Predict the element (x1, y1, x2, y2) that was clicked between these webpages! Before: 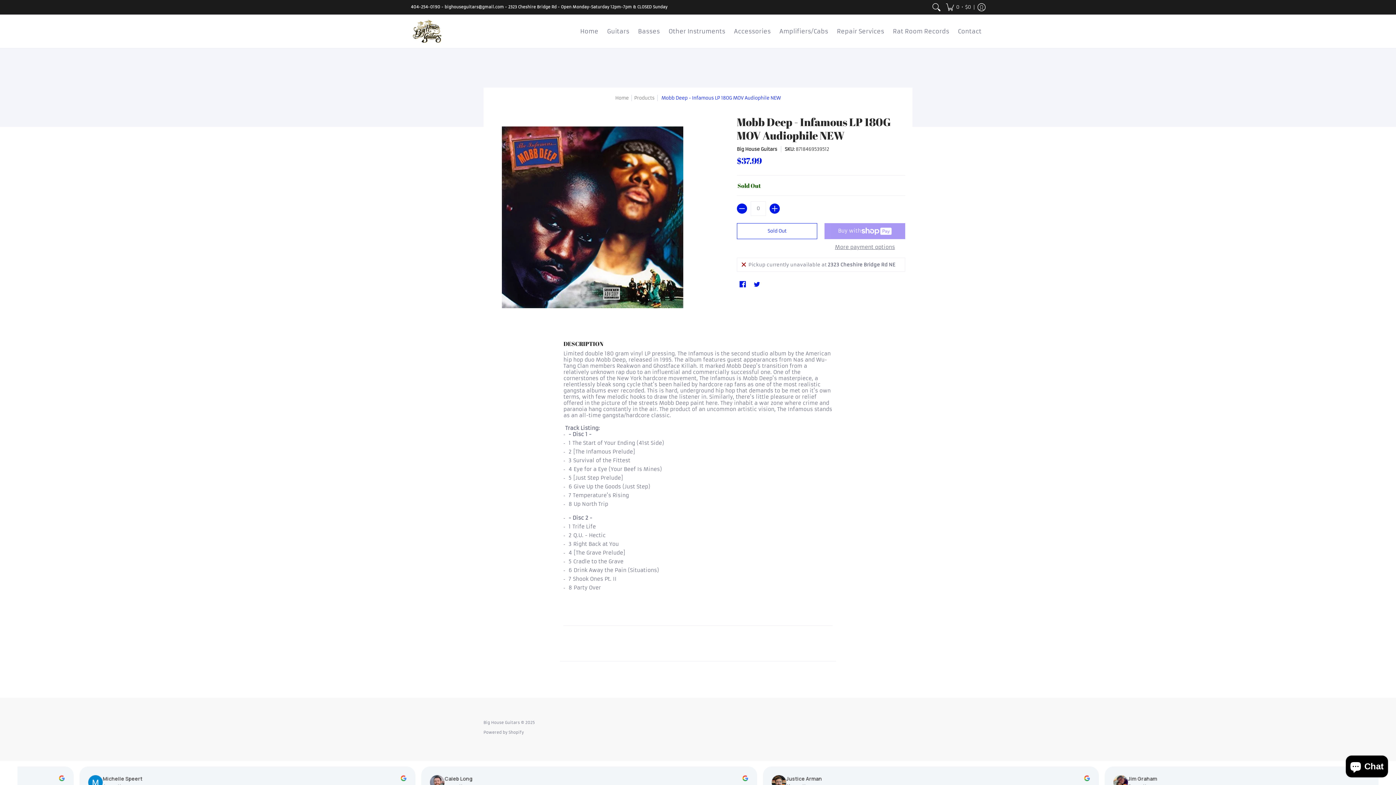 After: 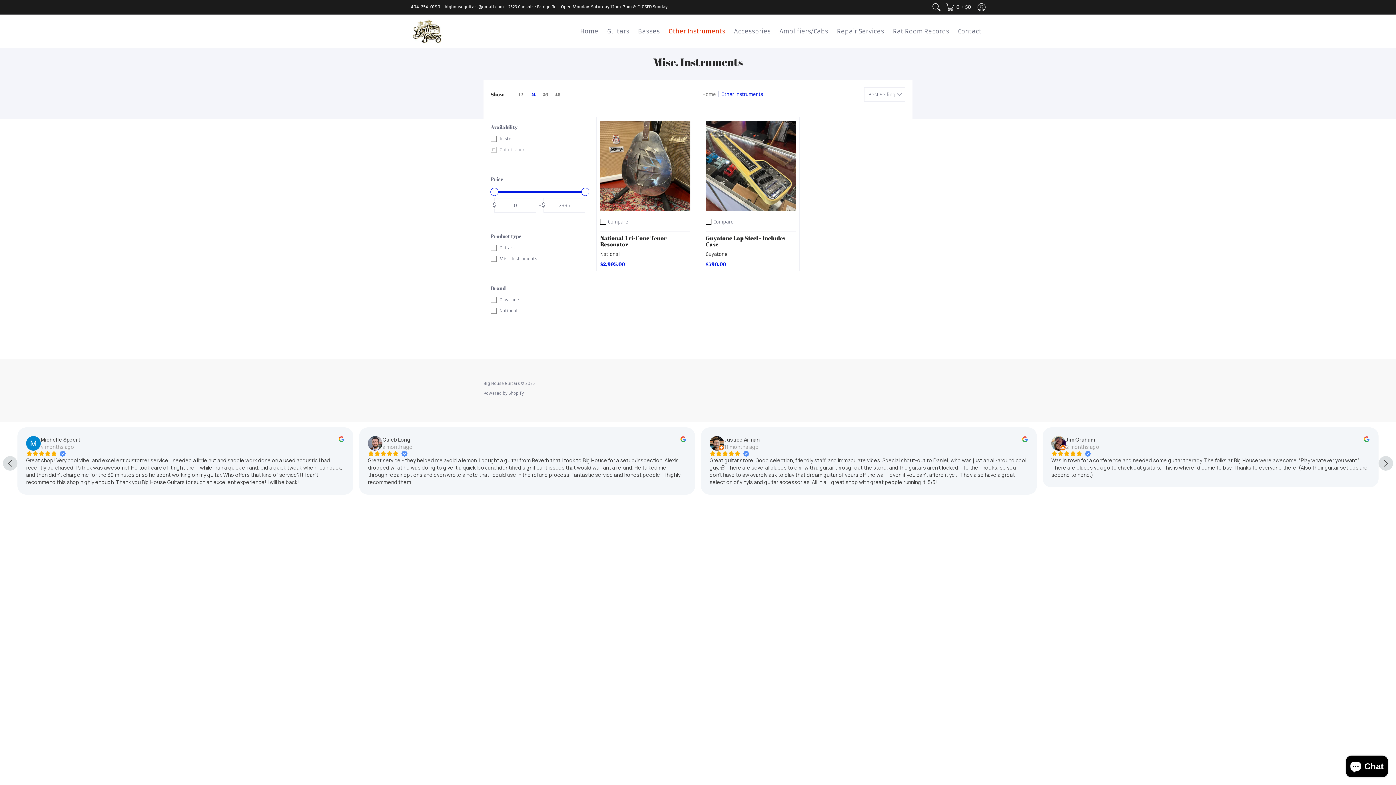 Action: bbox: (665, 14, 729, 48) label: Other Instruments